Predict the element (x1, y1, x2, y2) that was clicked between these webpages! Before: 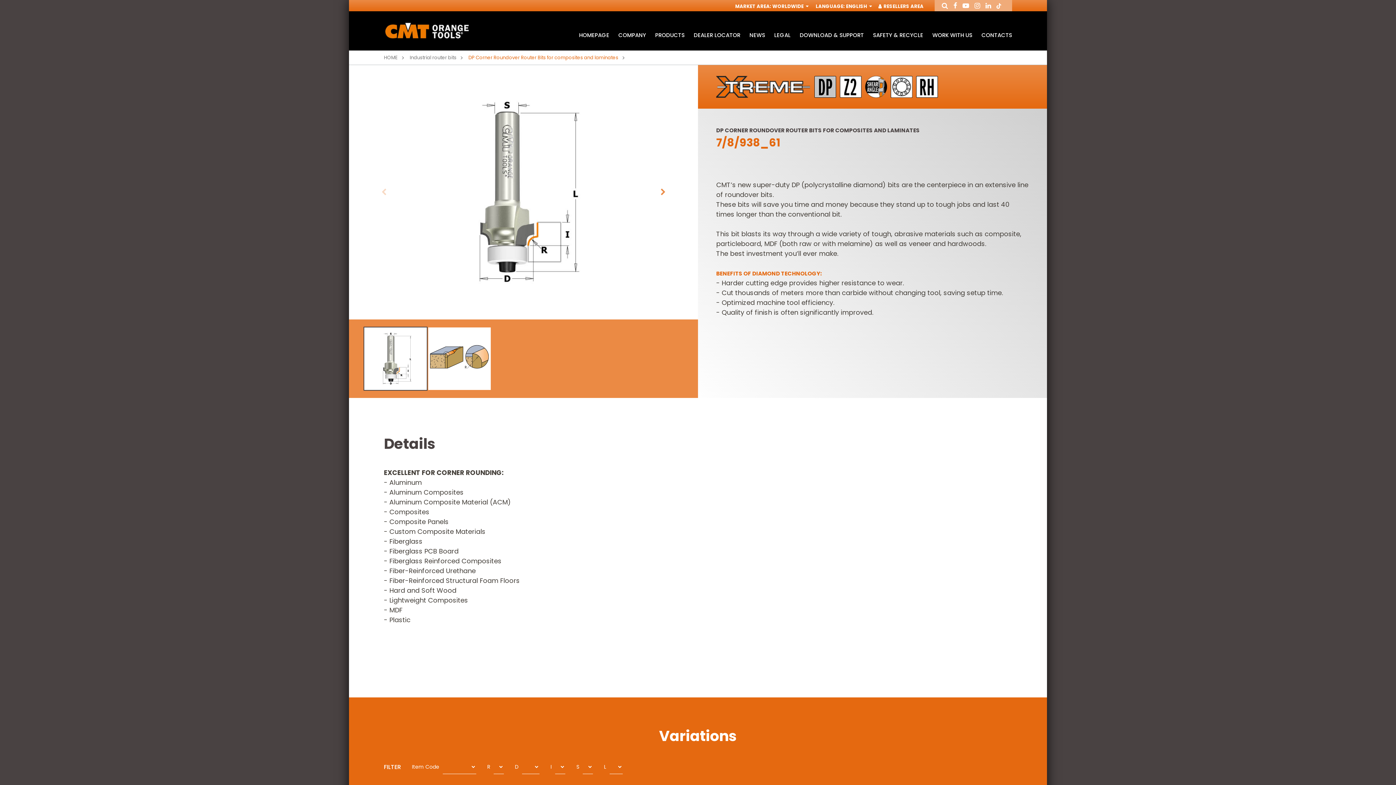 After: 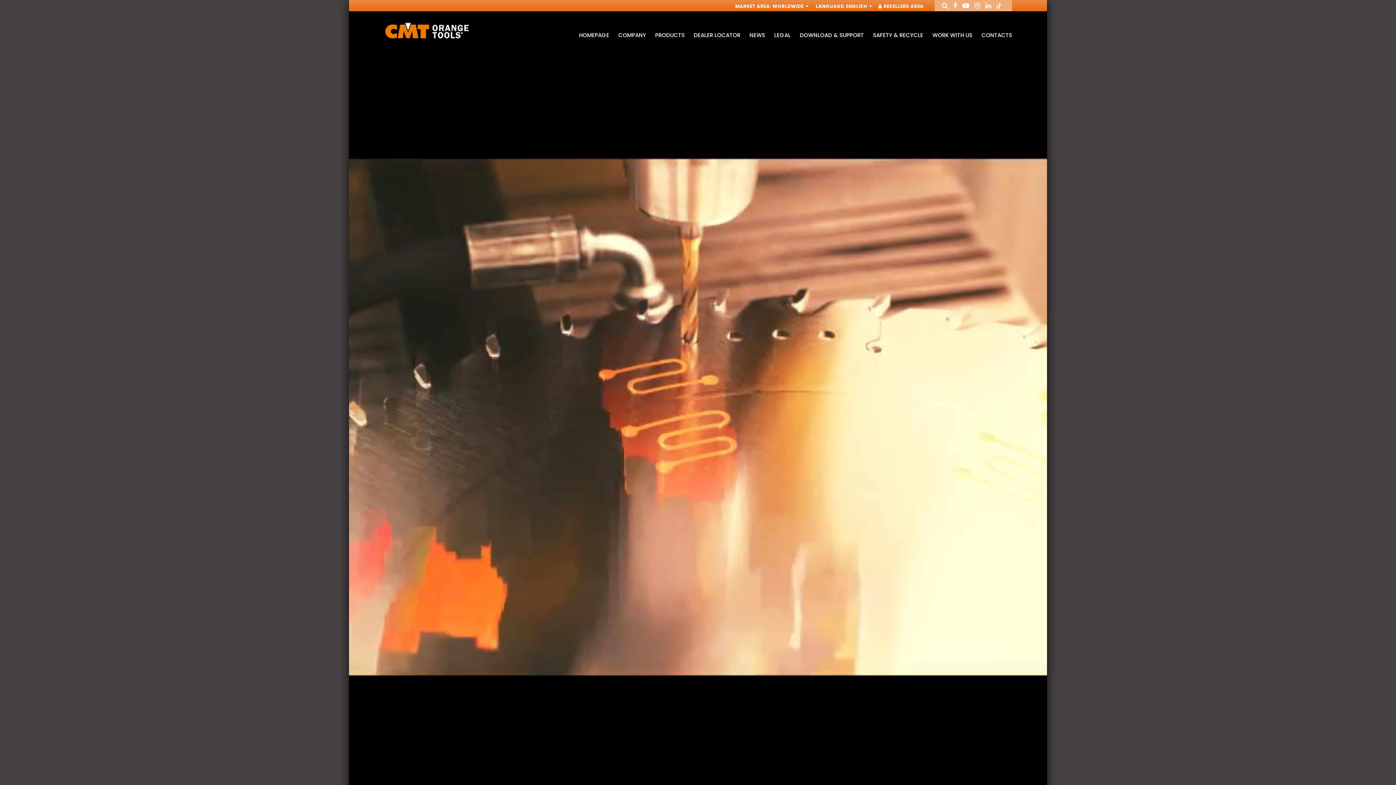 Action: label: HOME bbox: (384, 54, 397, 61)